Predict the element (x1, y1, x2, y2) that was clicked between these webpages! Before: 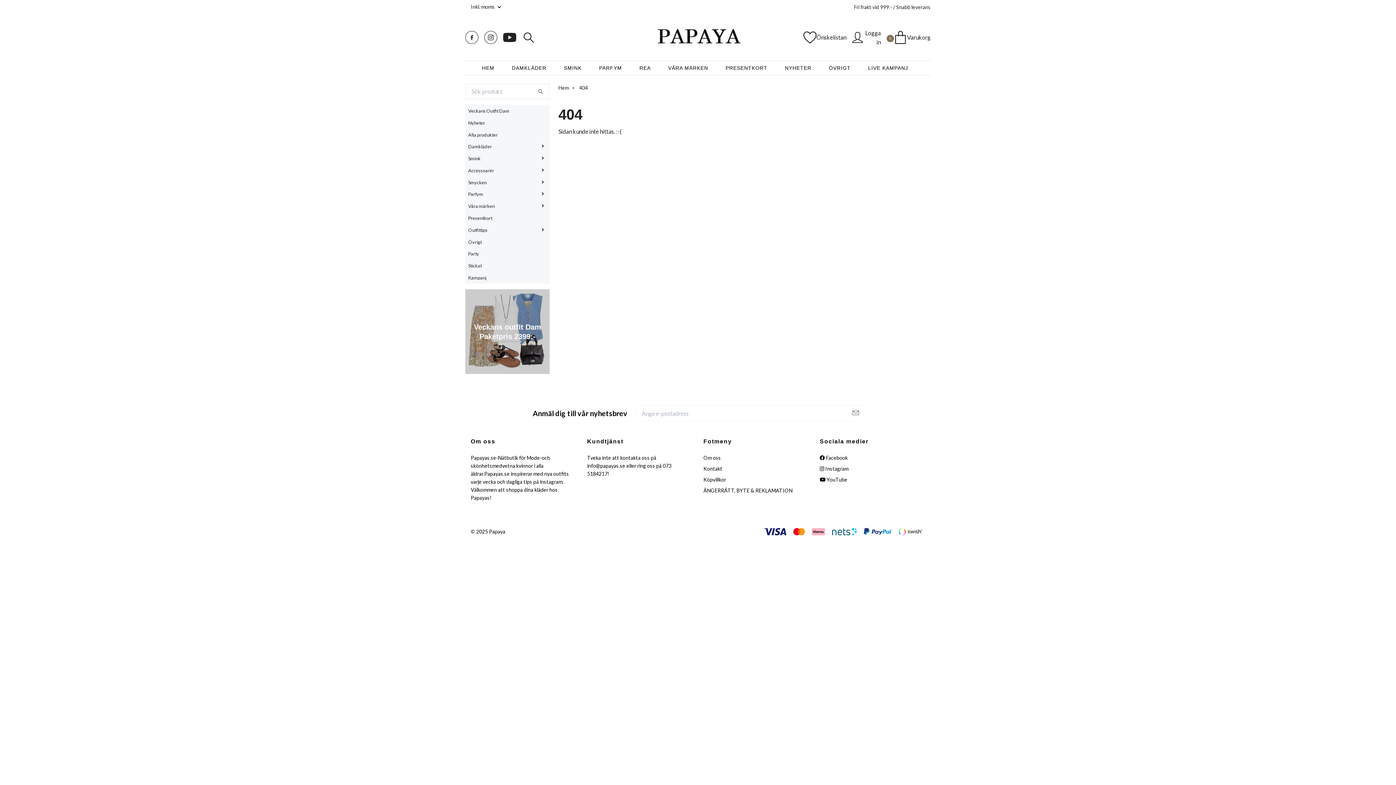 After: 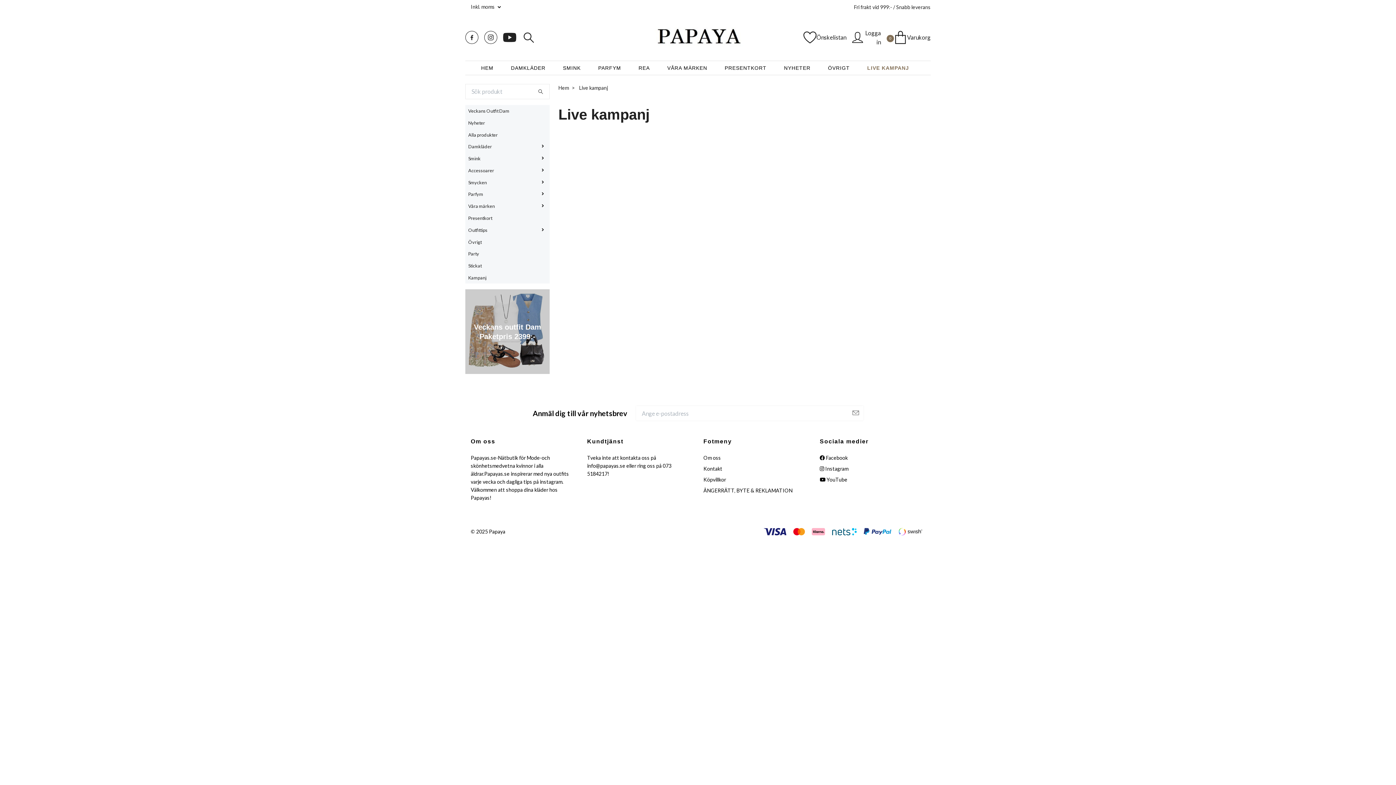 Action: bbox: (862, 61, 920, 74) label: LIVE KAMPANJ